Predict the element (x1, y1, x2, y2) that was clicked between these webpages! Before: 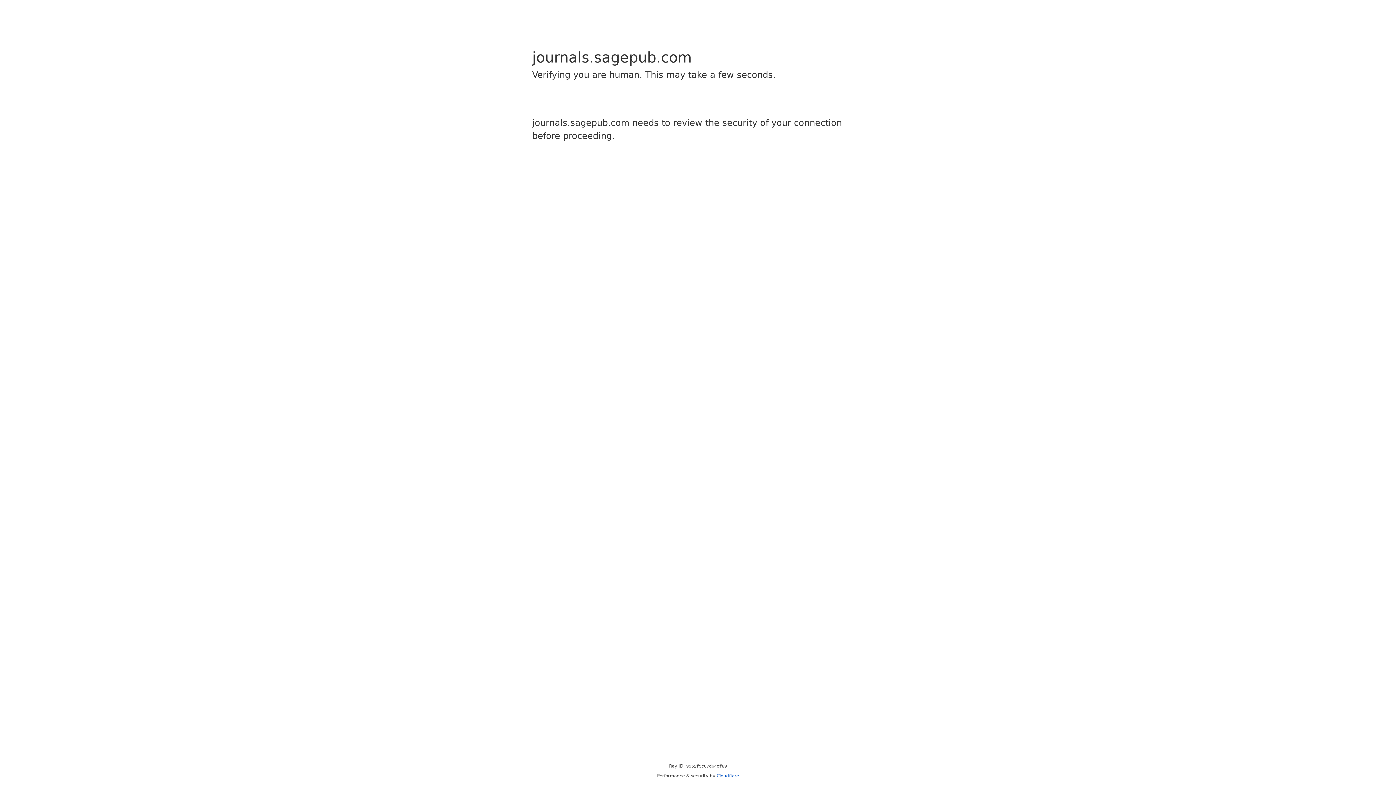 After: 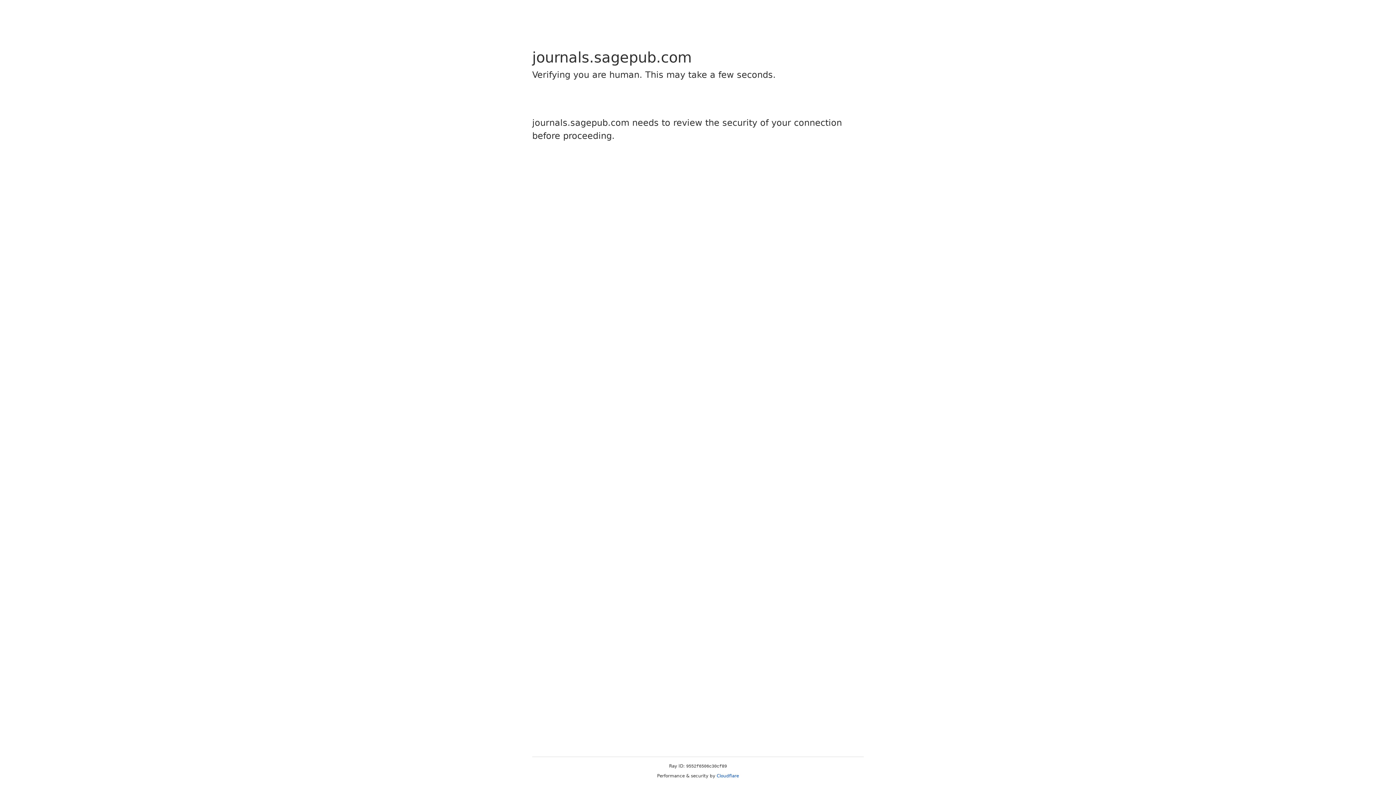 Action: bbox: (716, 773, 739, 778) label: Cloudflare